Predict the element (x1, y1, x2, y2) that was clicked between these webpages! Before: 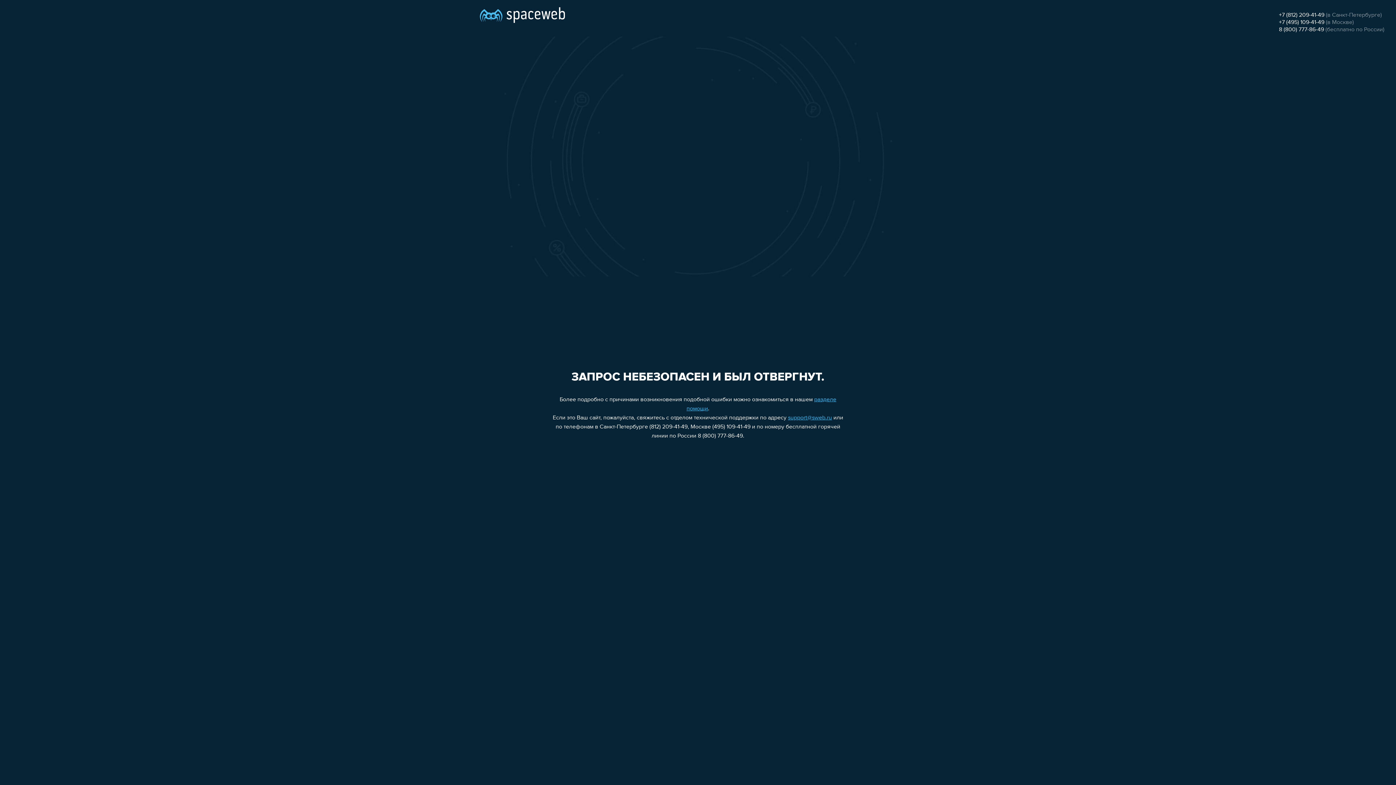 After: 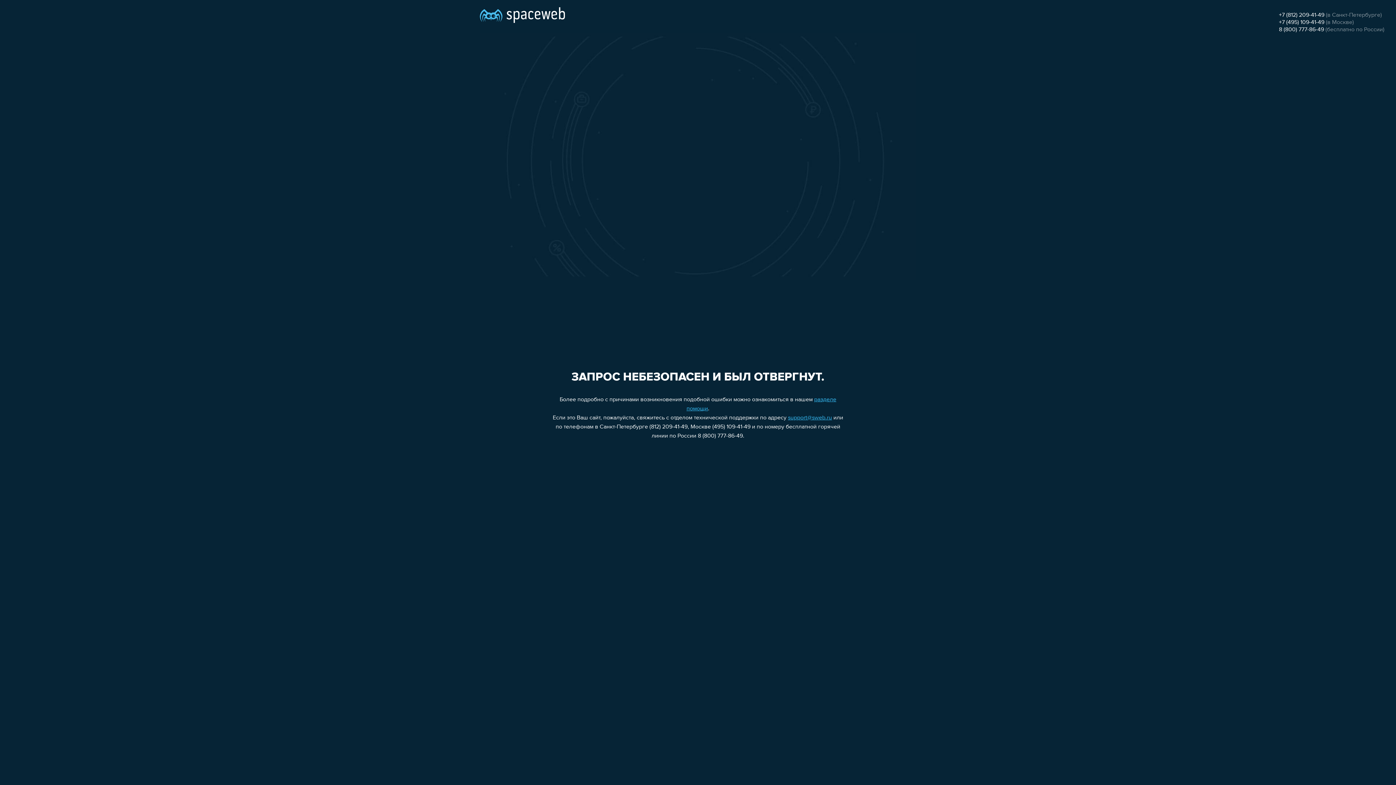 Action: label: 8 (800) 777-86-49 bbox: (1279, 26, 1324, 32)